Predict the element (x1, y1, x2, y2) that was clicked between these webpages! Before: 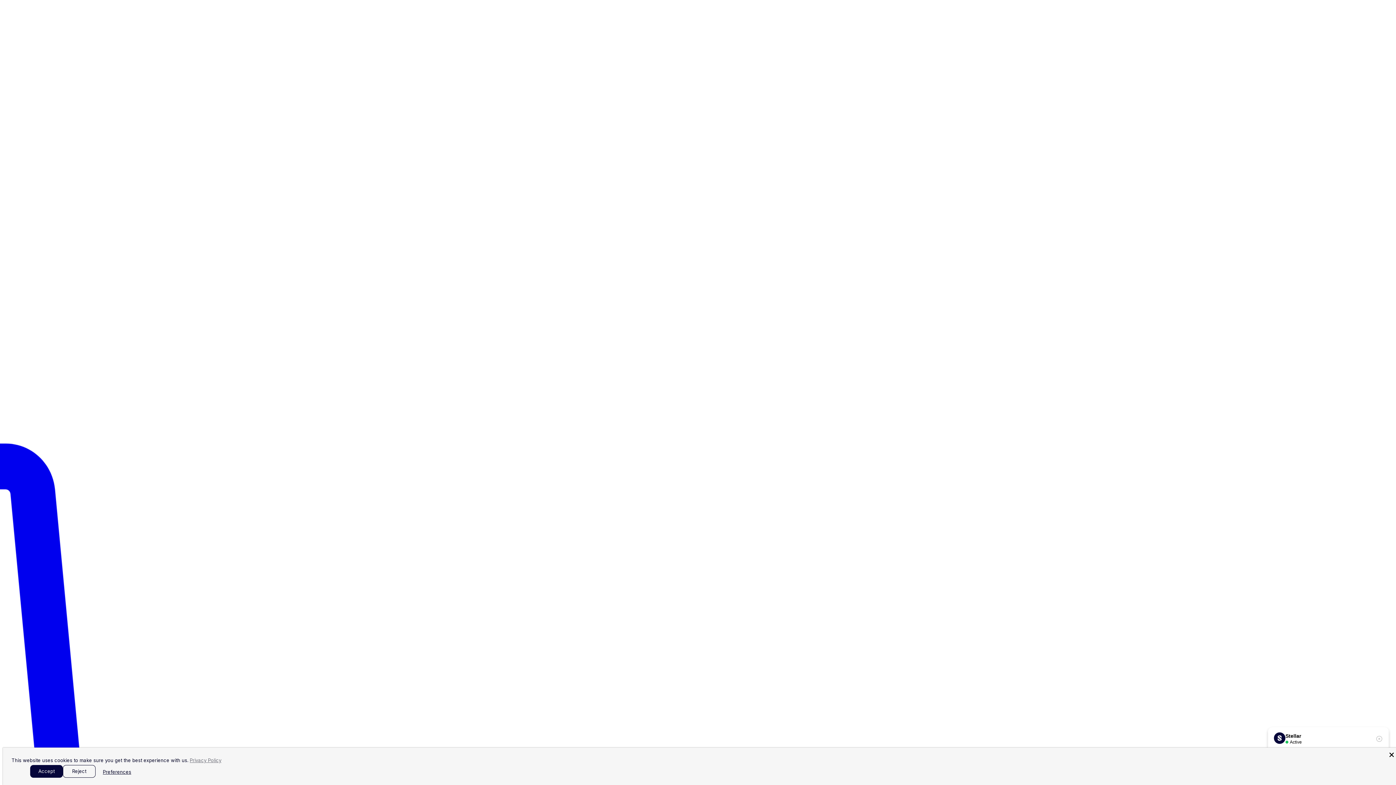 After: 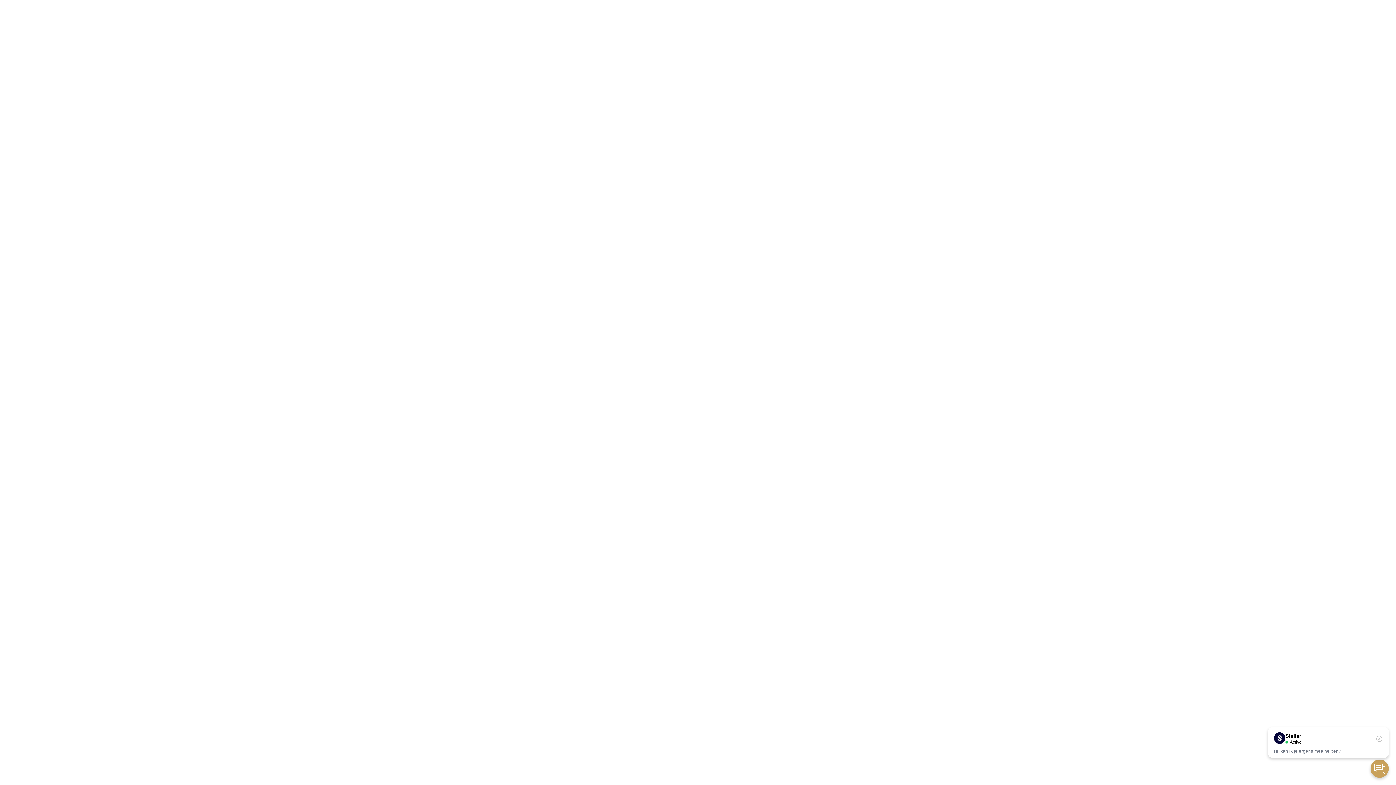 Action: bbox: (62, 765, 95, 778) label: Reject